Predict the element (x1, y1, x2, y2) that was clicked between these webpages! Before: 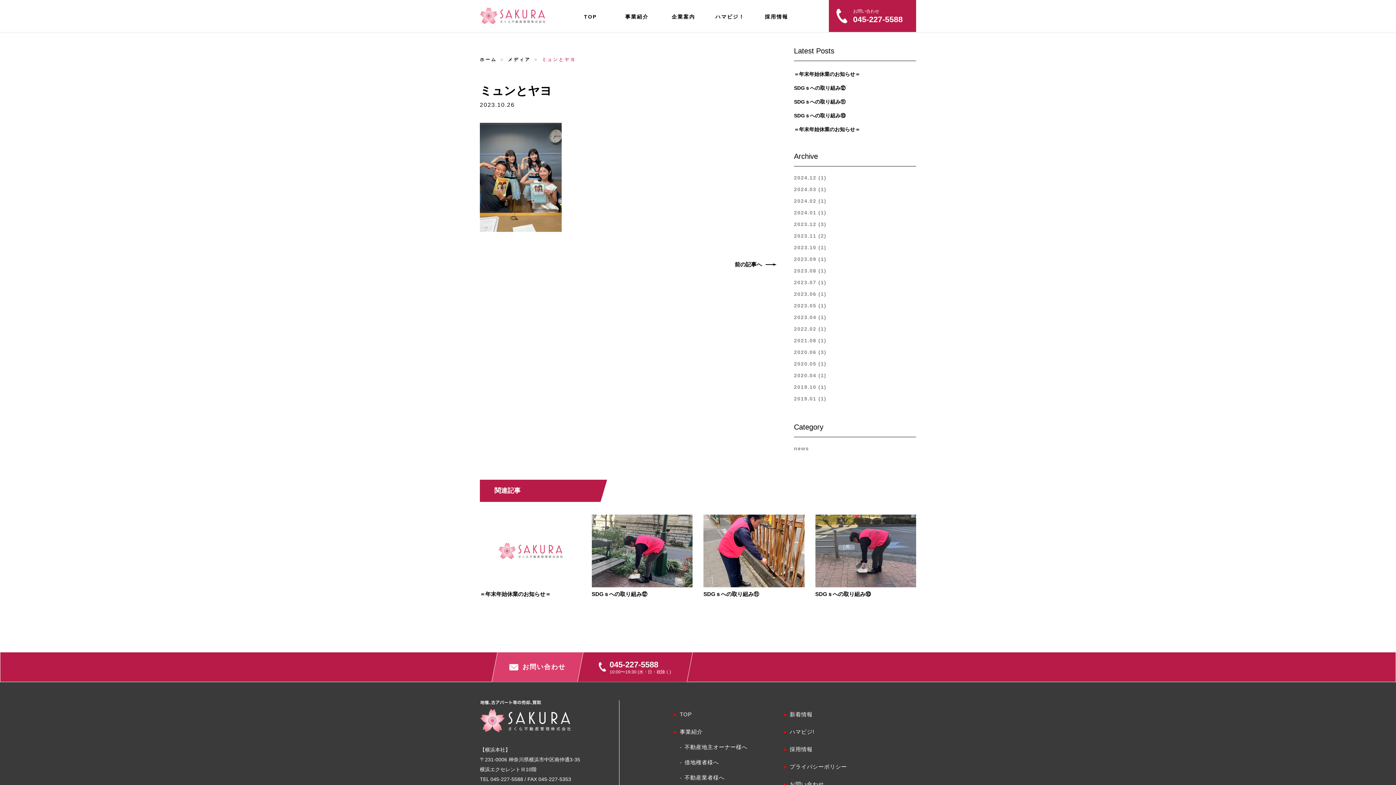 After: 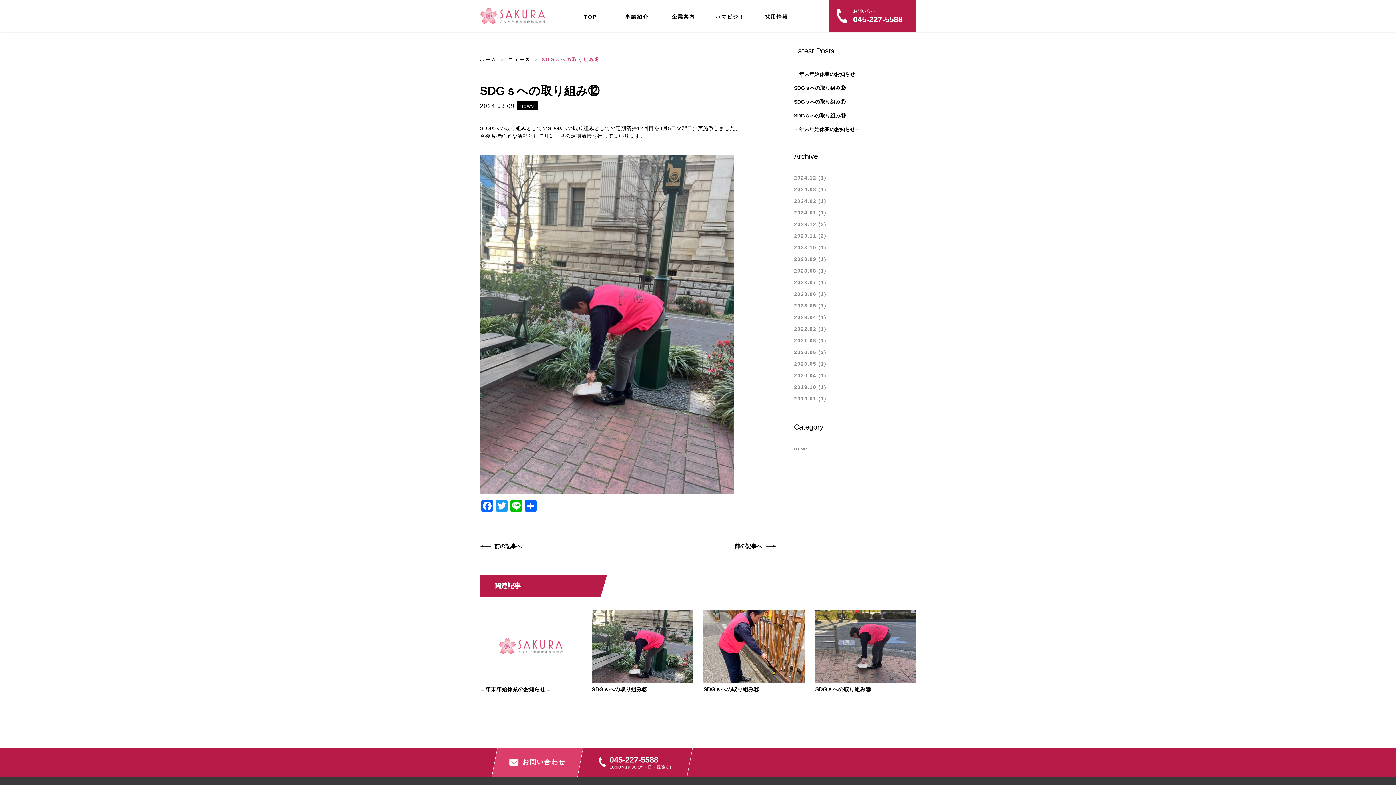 Action: label: SDGｓへの取り組み⑫ bbox: (591, 514, 692, 597)